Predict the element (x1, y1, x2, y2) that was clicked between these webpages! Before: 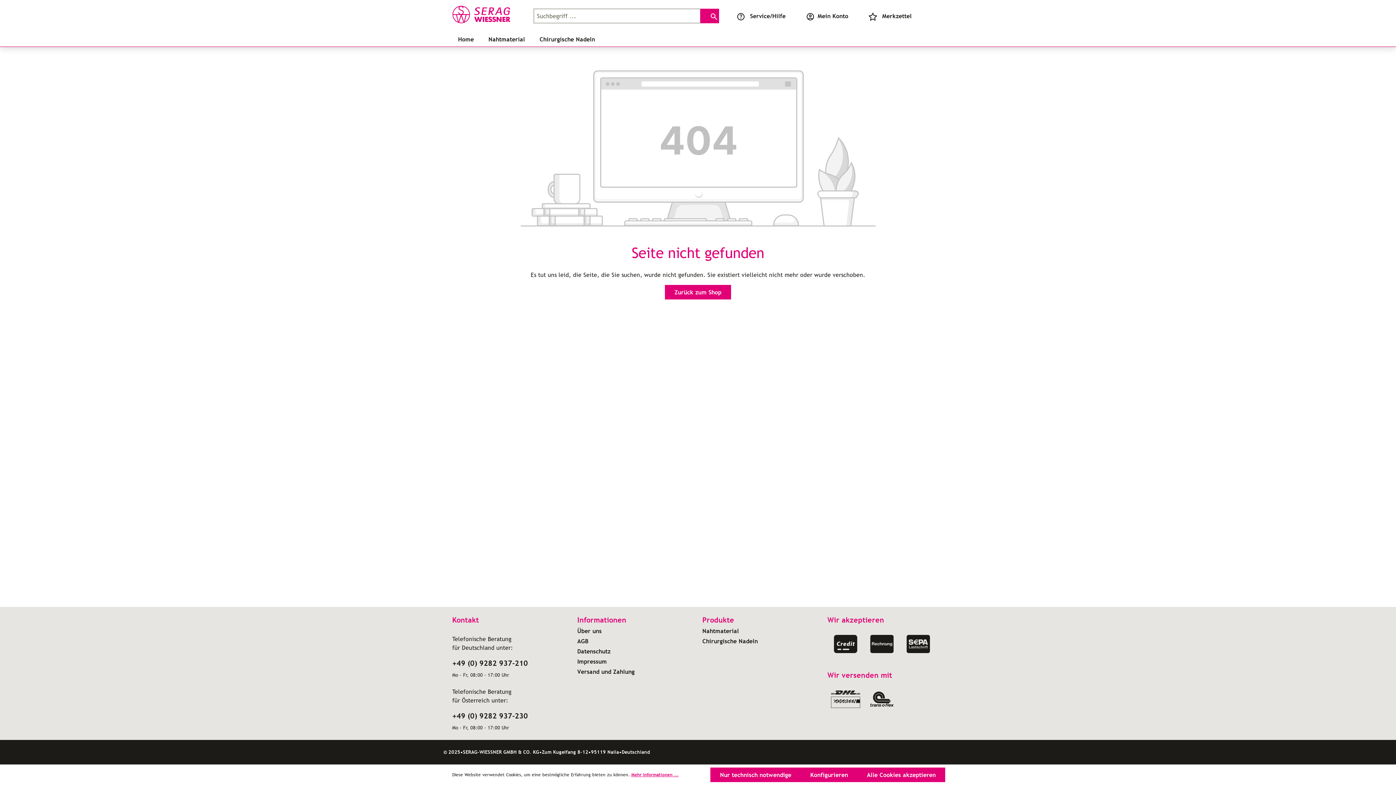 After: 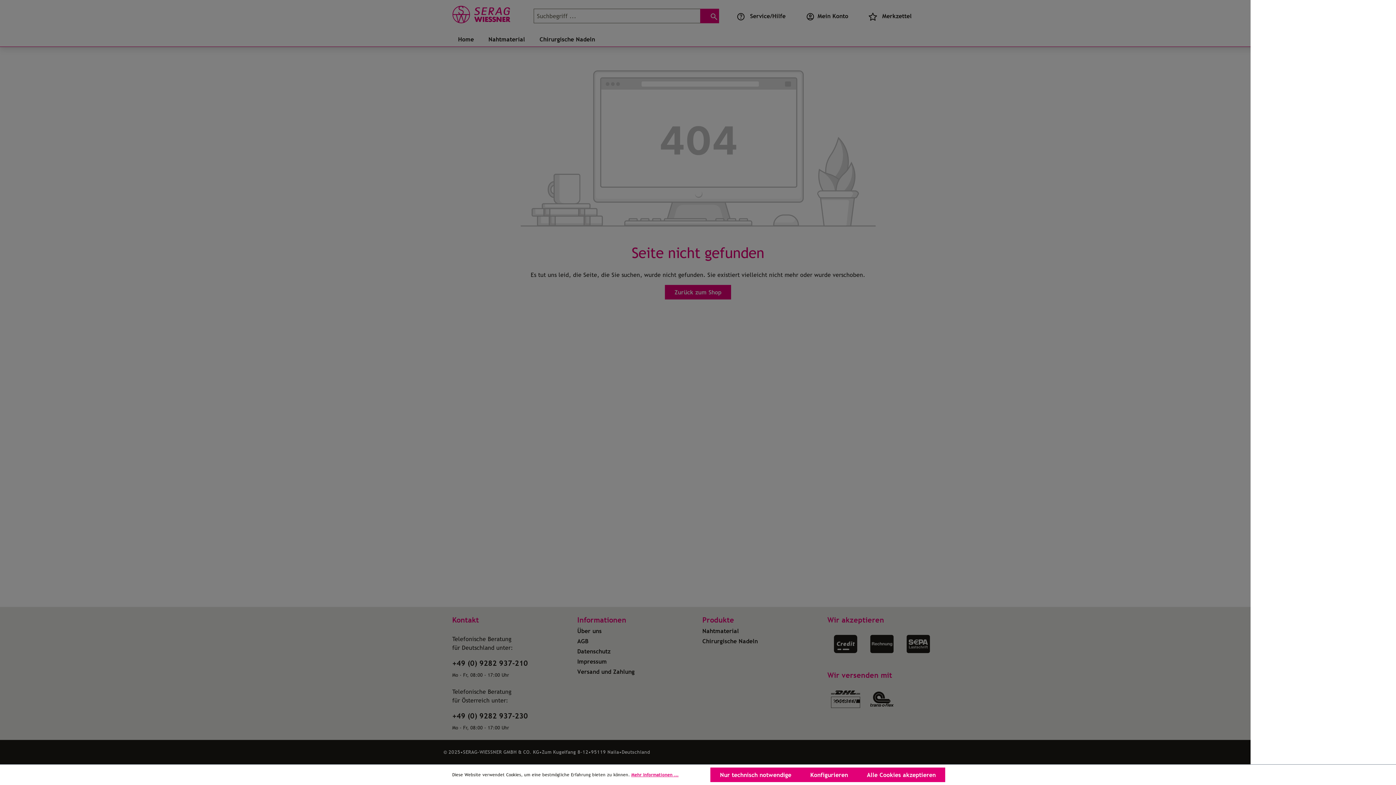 Action: bbox: (923, 8, 941, 23) label: Warenkorb